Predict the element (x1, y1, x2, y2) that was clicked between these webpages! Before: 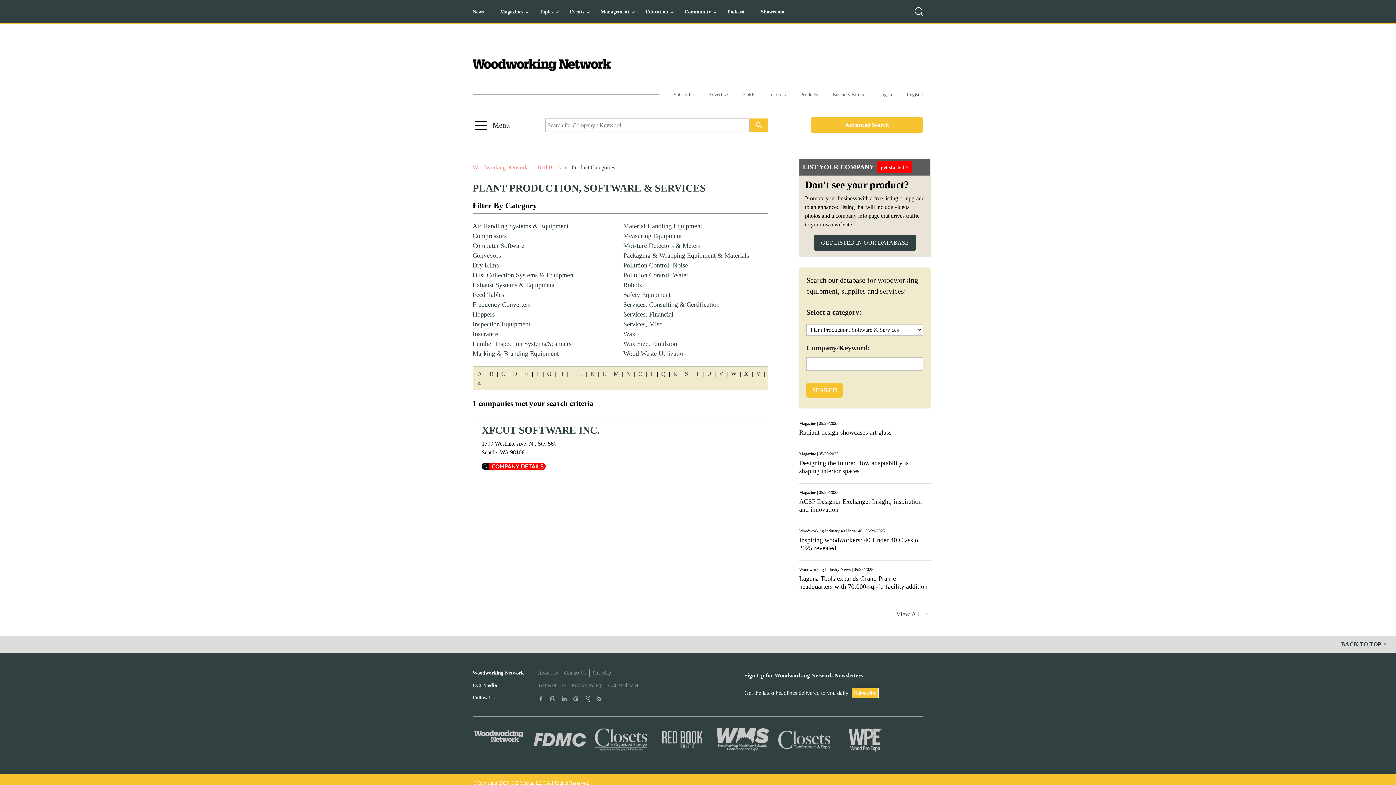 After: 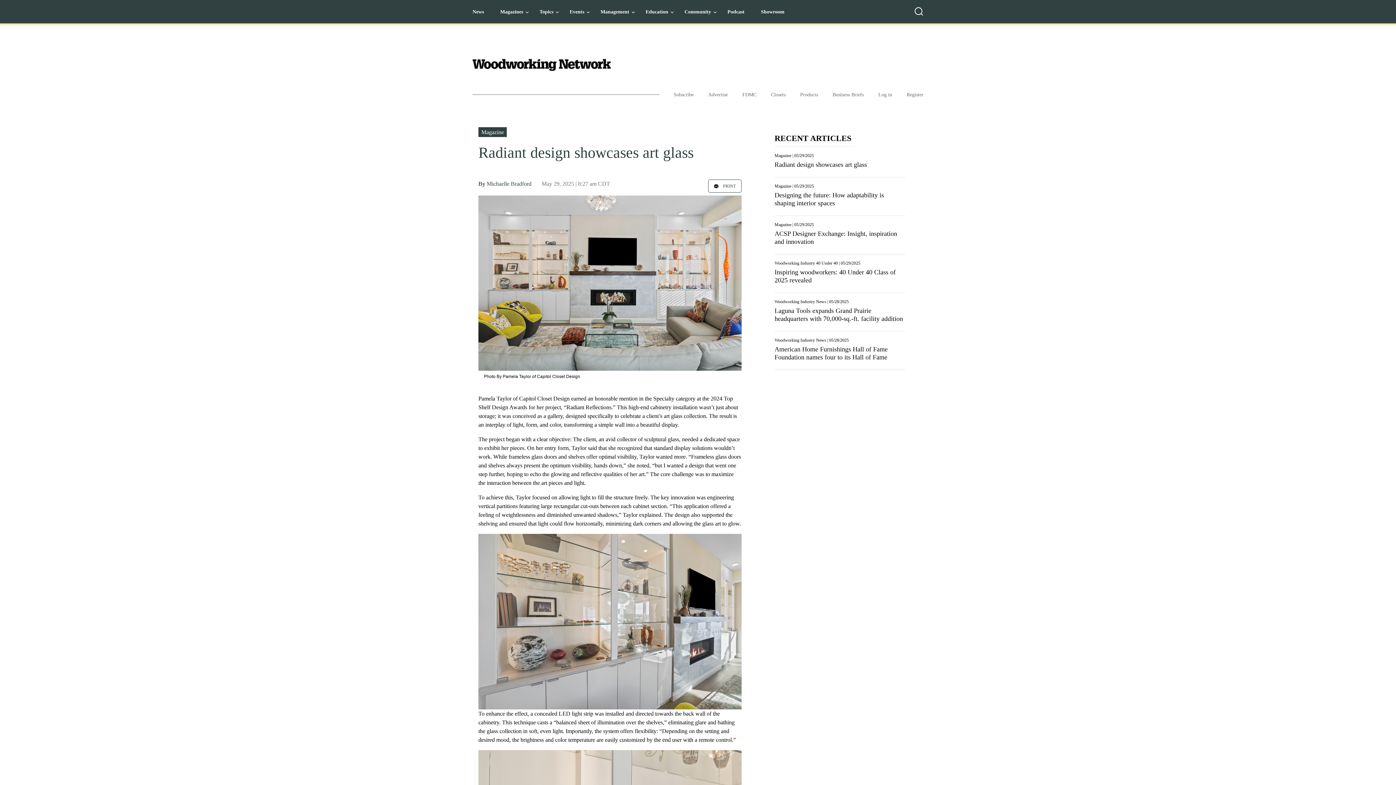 Action: bbox: (799, 429, 891, 436) label: Radiant design showcases art glass